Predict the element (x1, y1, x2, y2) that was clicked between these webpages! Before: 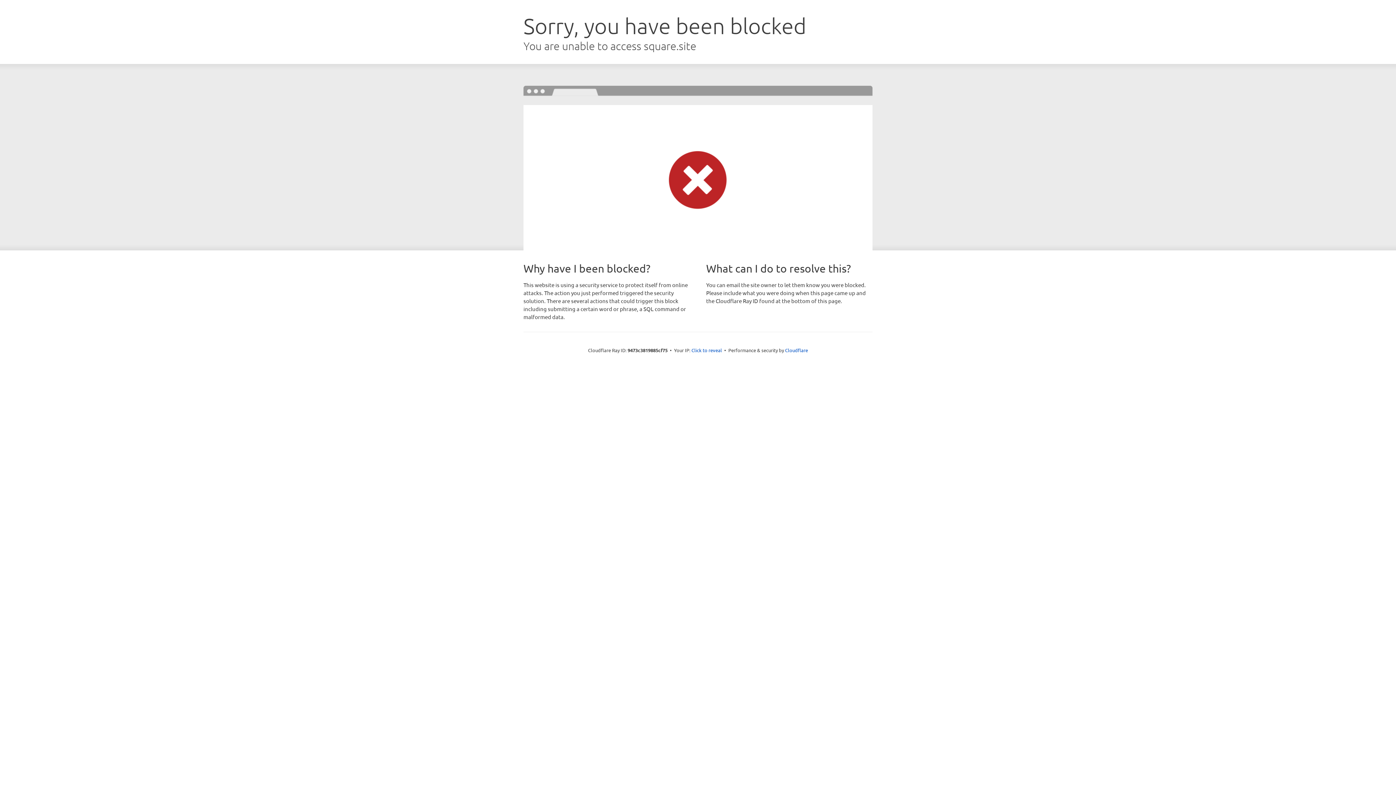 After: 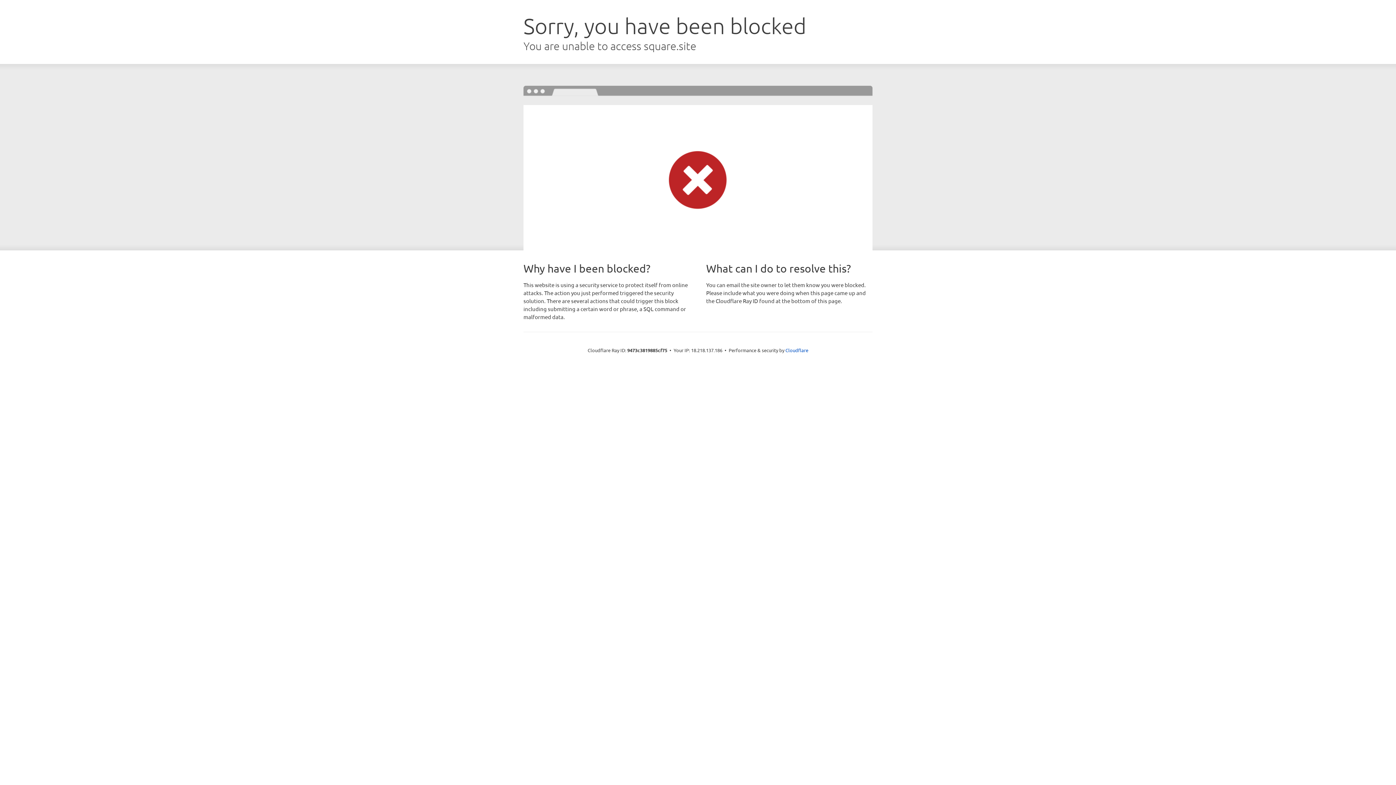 Action: label: Click to reveal bbox: (691, 346, 722, 353)